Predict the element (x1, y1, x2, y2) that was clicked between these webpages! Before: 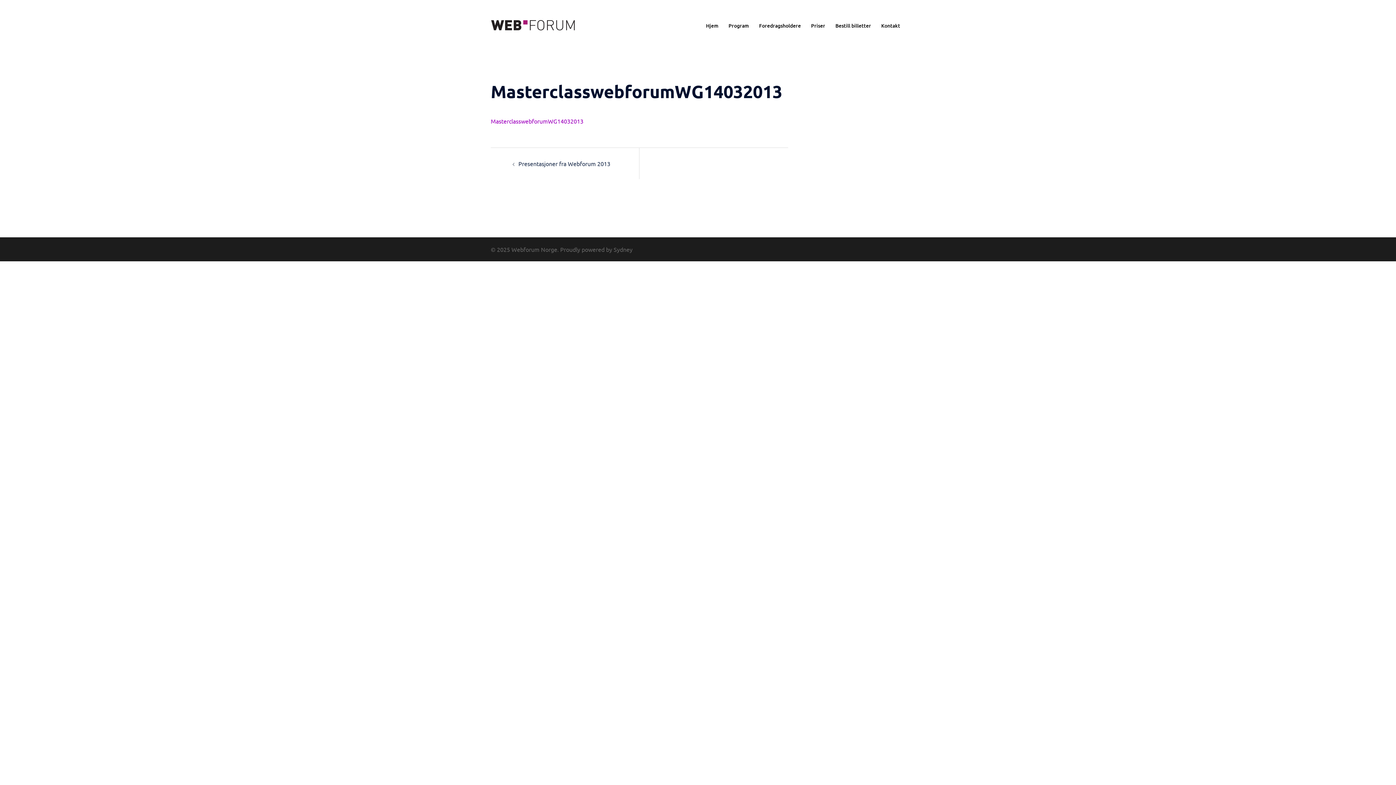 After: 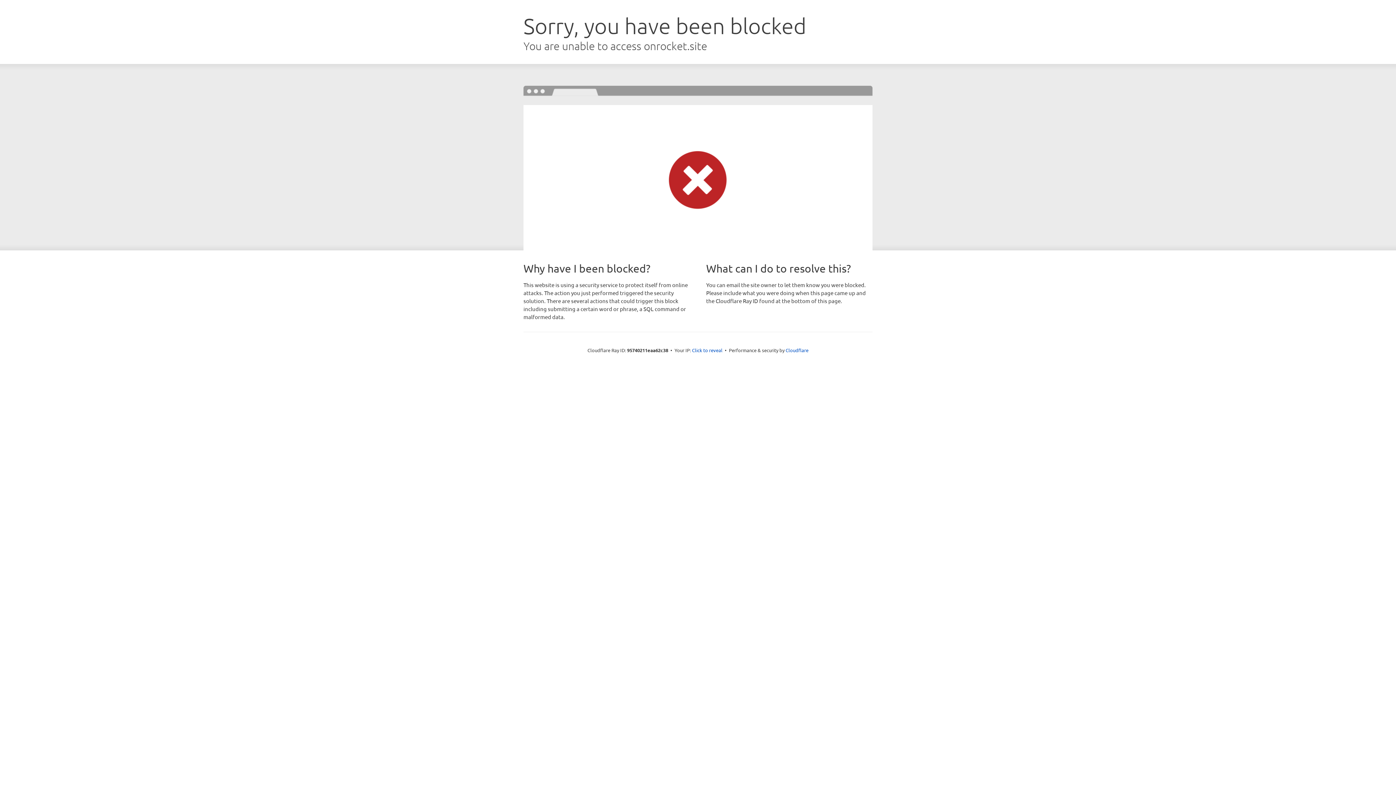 Action: label: Sydney bbox: (613, 245, 632, 253)